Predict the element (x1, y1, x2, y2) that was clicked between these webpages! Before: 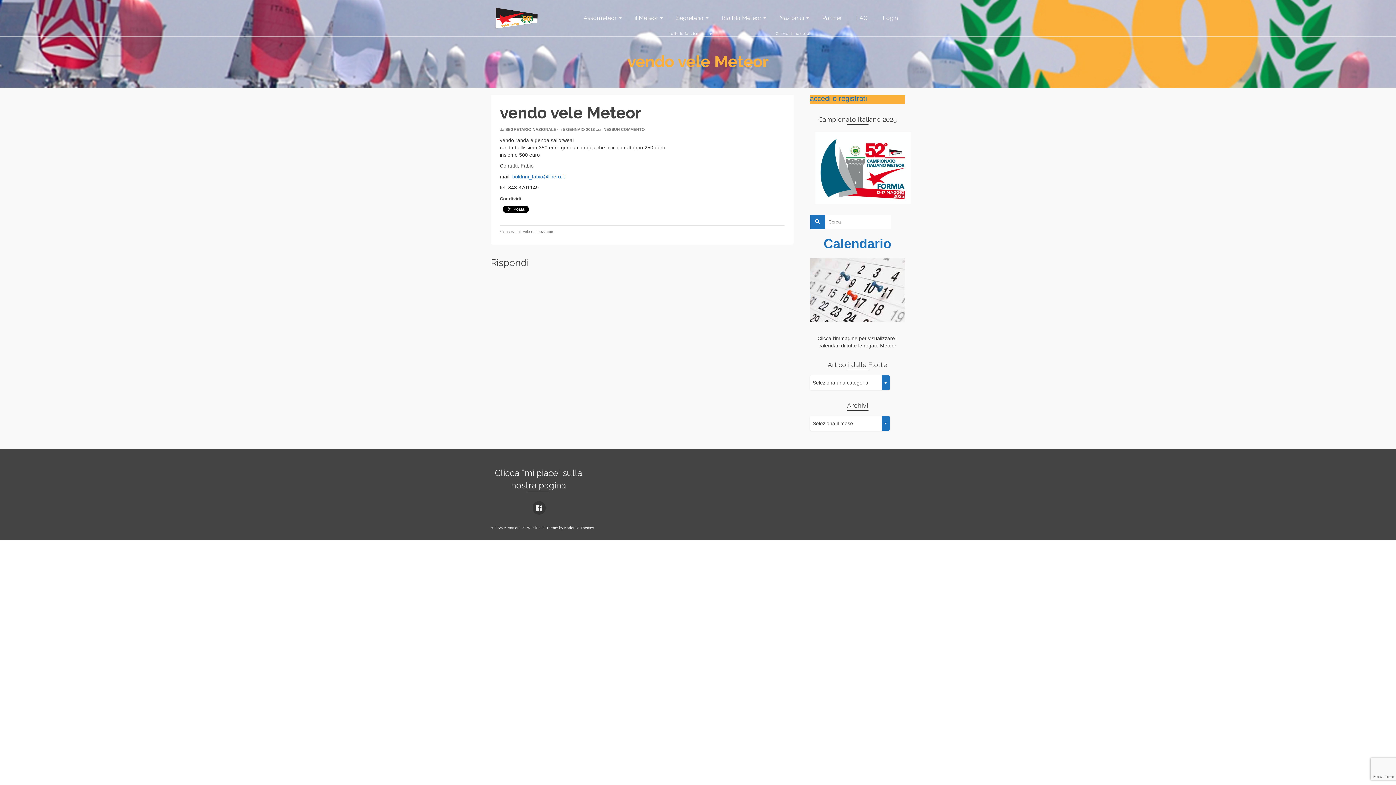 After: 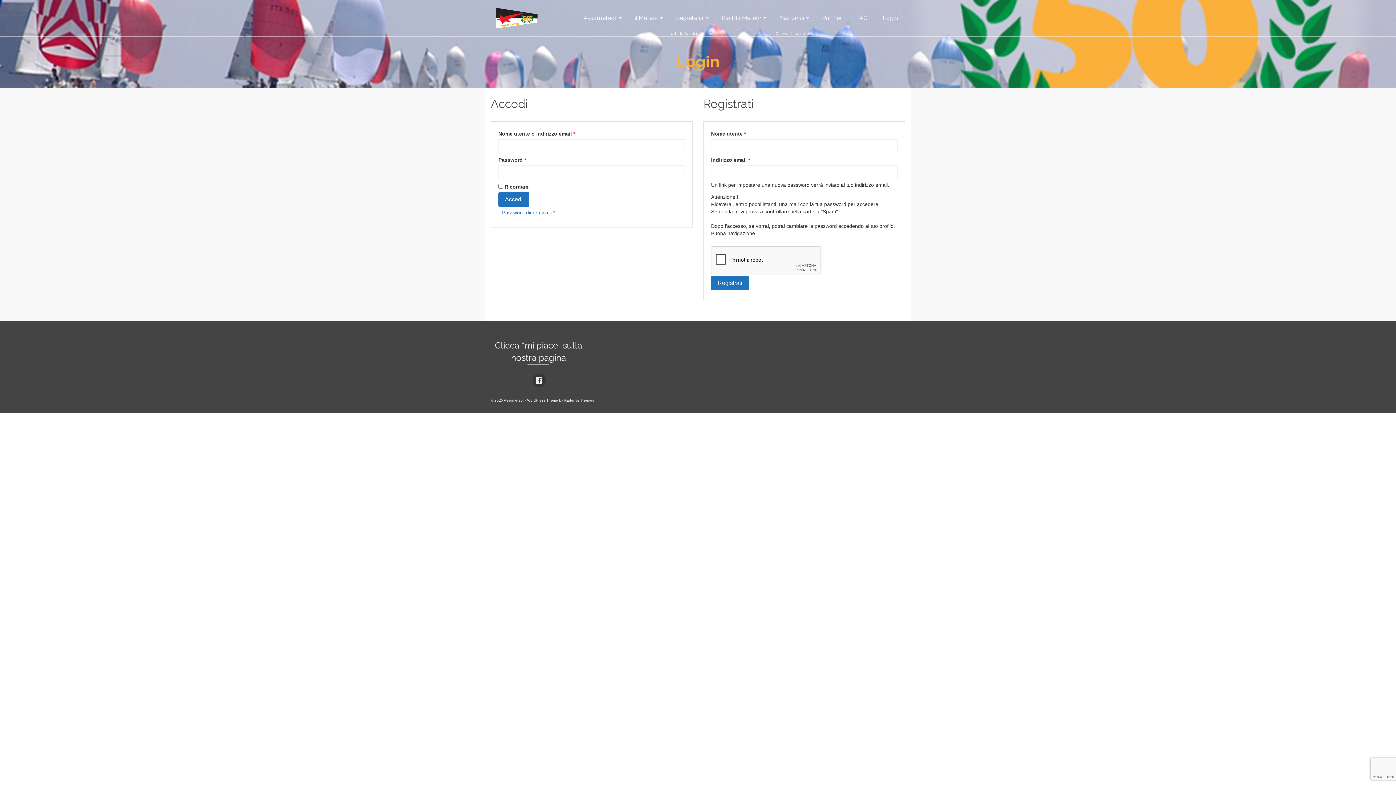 Action: label: Login bbox: (875, 0, 905, 36)